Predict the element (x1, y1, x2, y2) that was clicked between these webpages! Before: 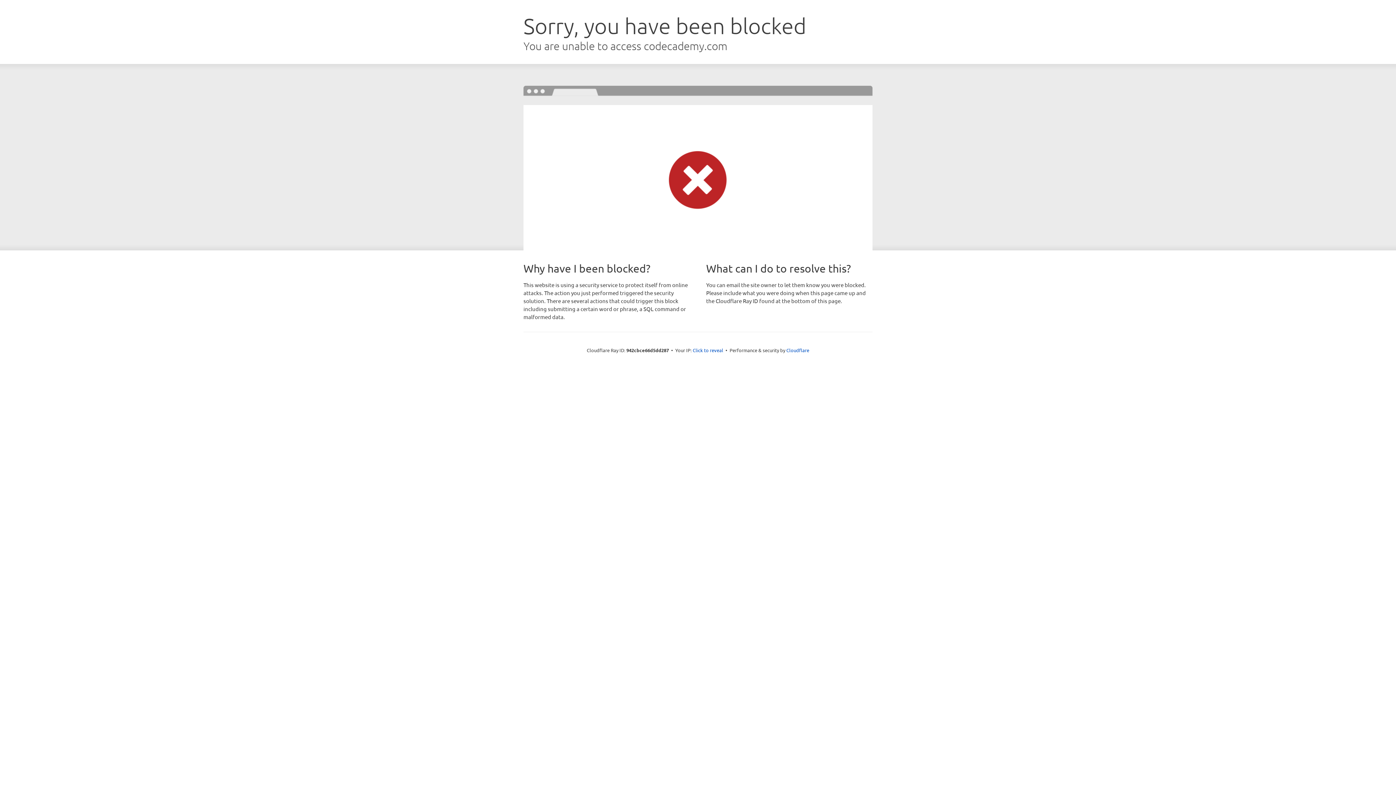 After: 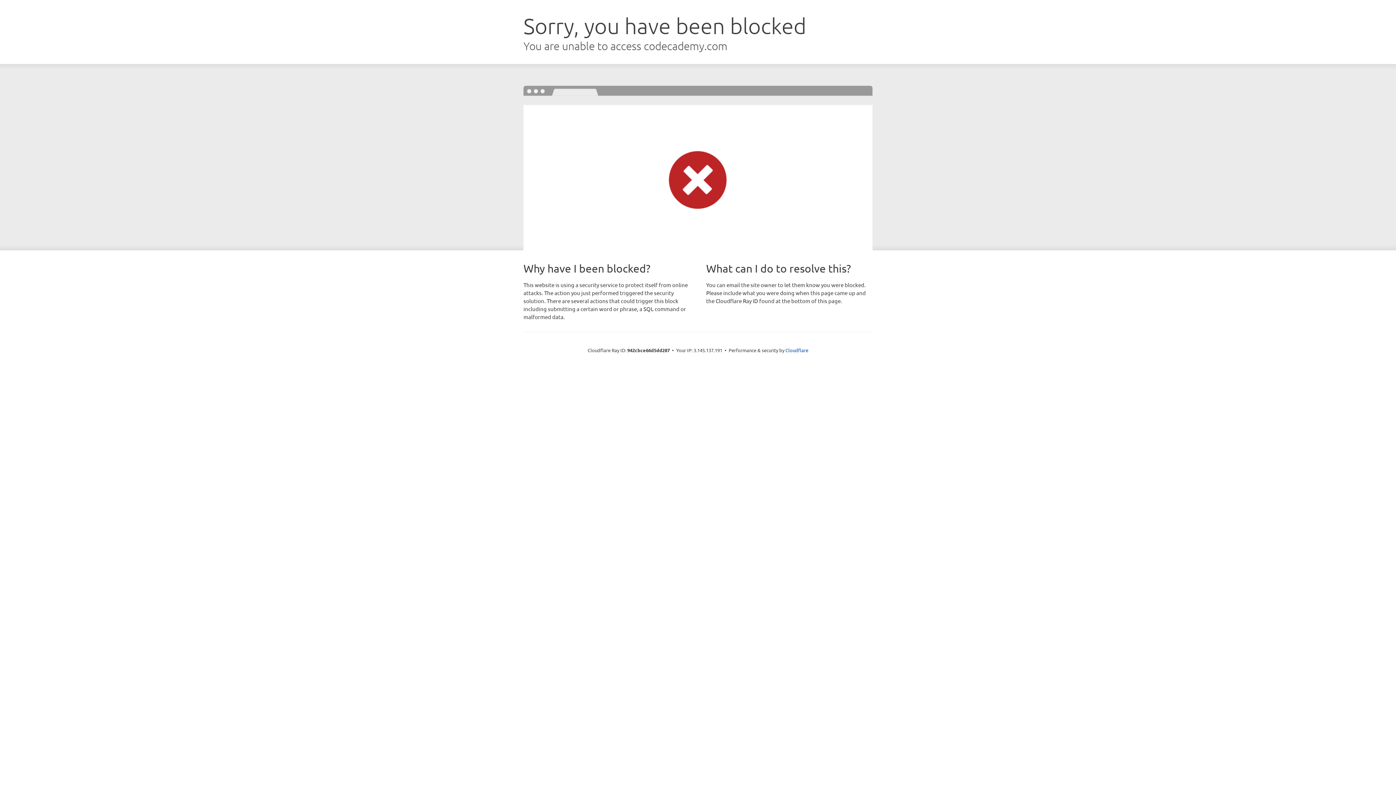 Action: bbox: (692, 346, 723, 353) label: Click to reveal